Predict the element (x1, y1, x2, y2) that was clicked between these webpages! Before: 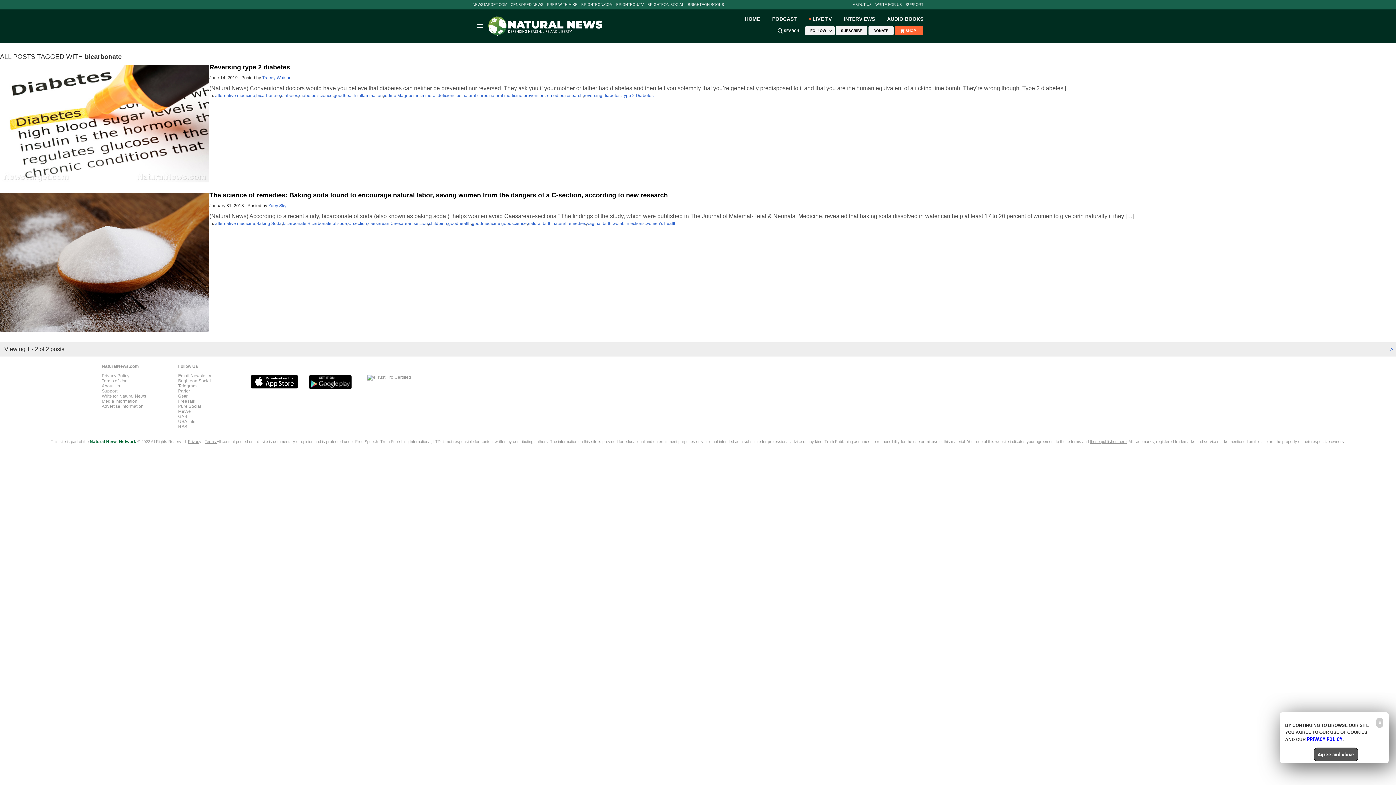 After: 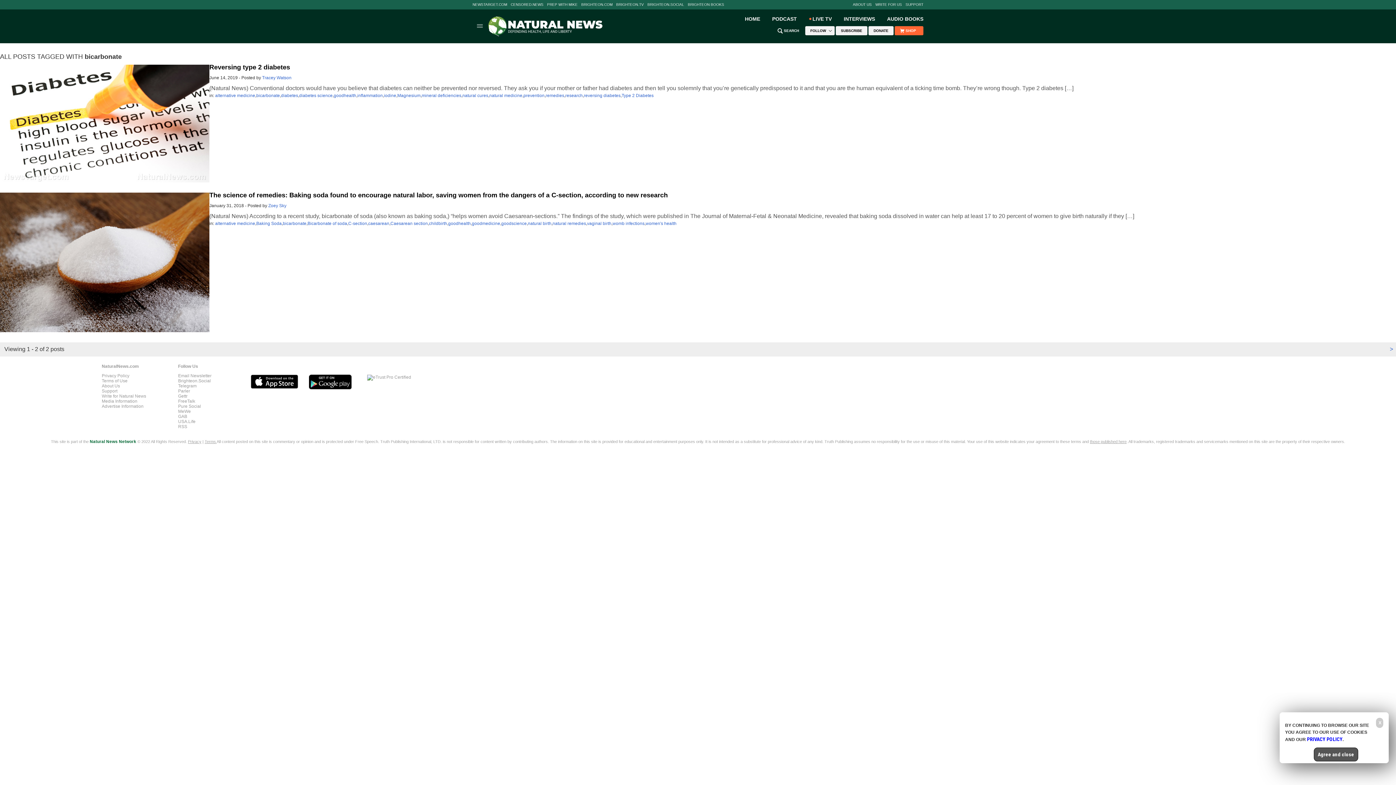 Action: label: ABOUT US bbox: (849, 2, 872, 6)